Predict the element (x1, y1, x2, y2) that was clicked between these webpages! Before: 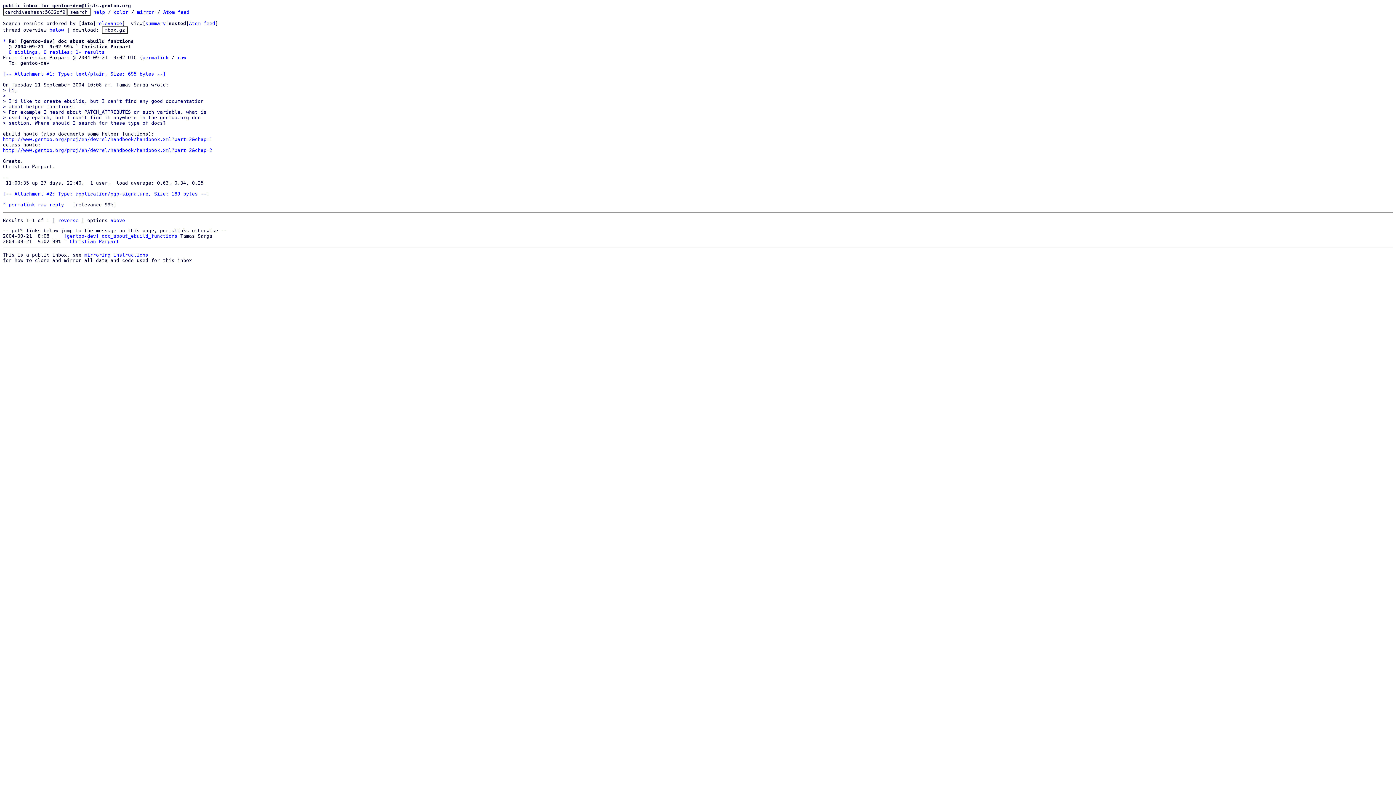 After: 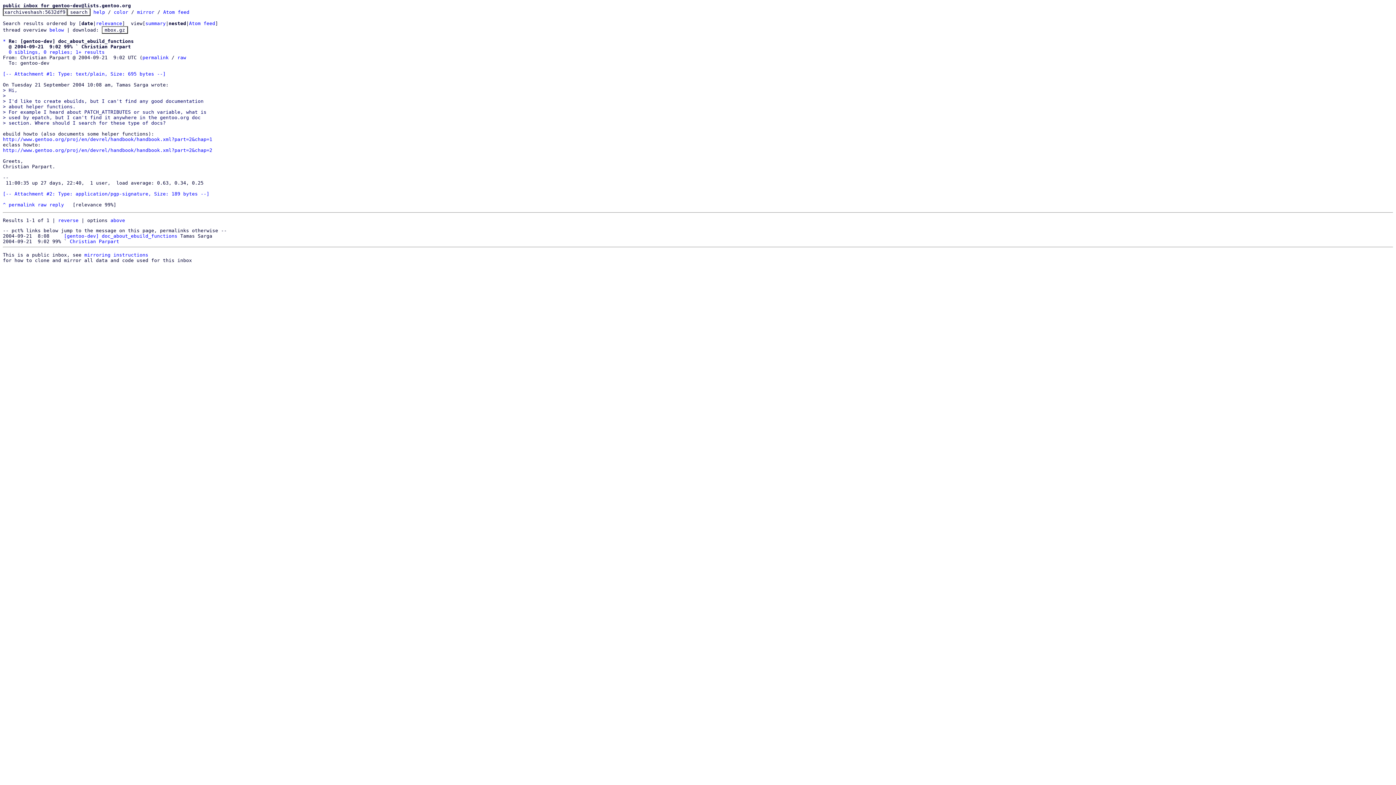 Action: label: reverse bbox: (58, 217, 78, 223)